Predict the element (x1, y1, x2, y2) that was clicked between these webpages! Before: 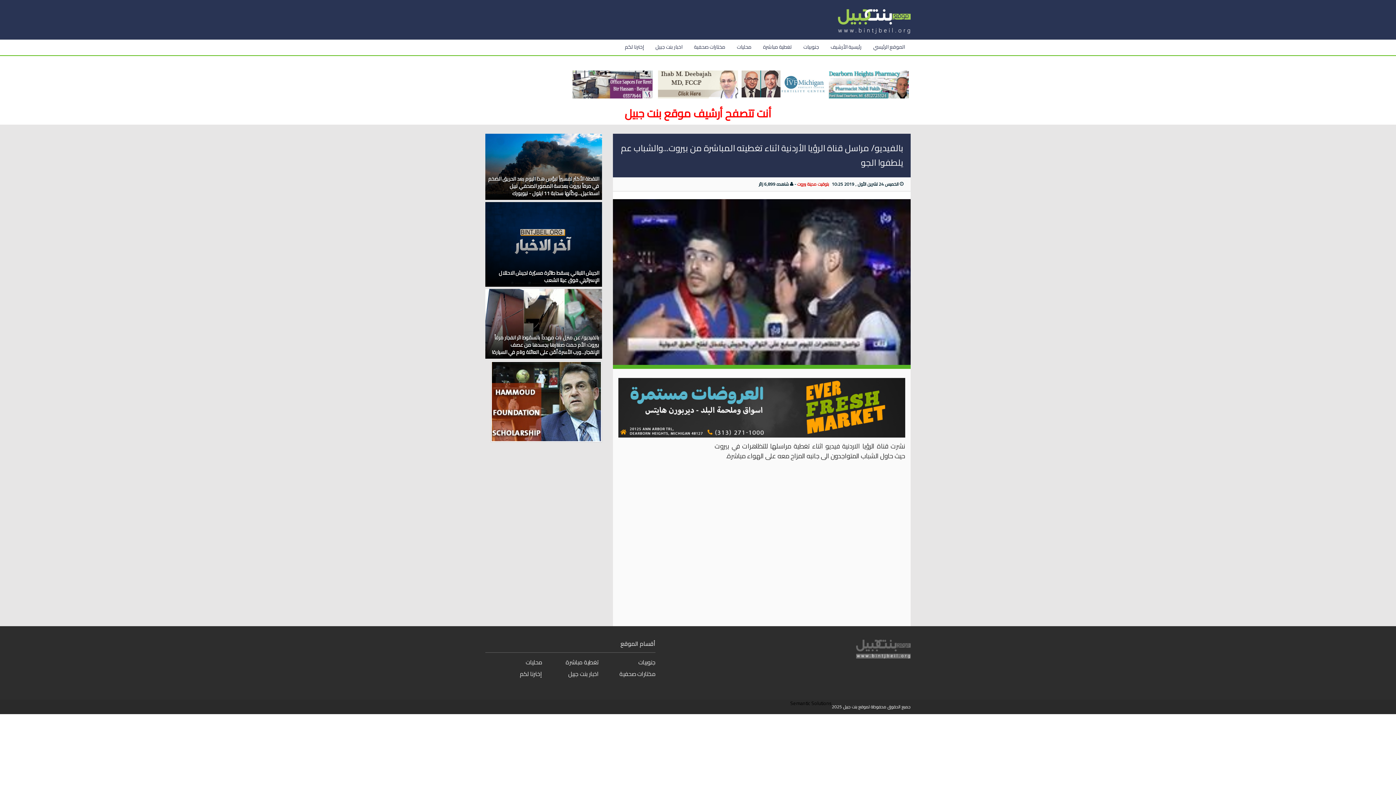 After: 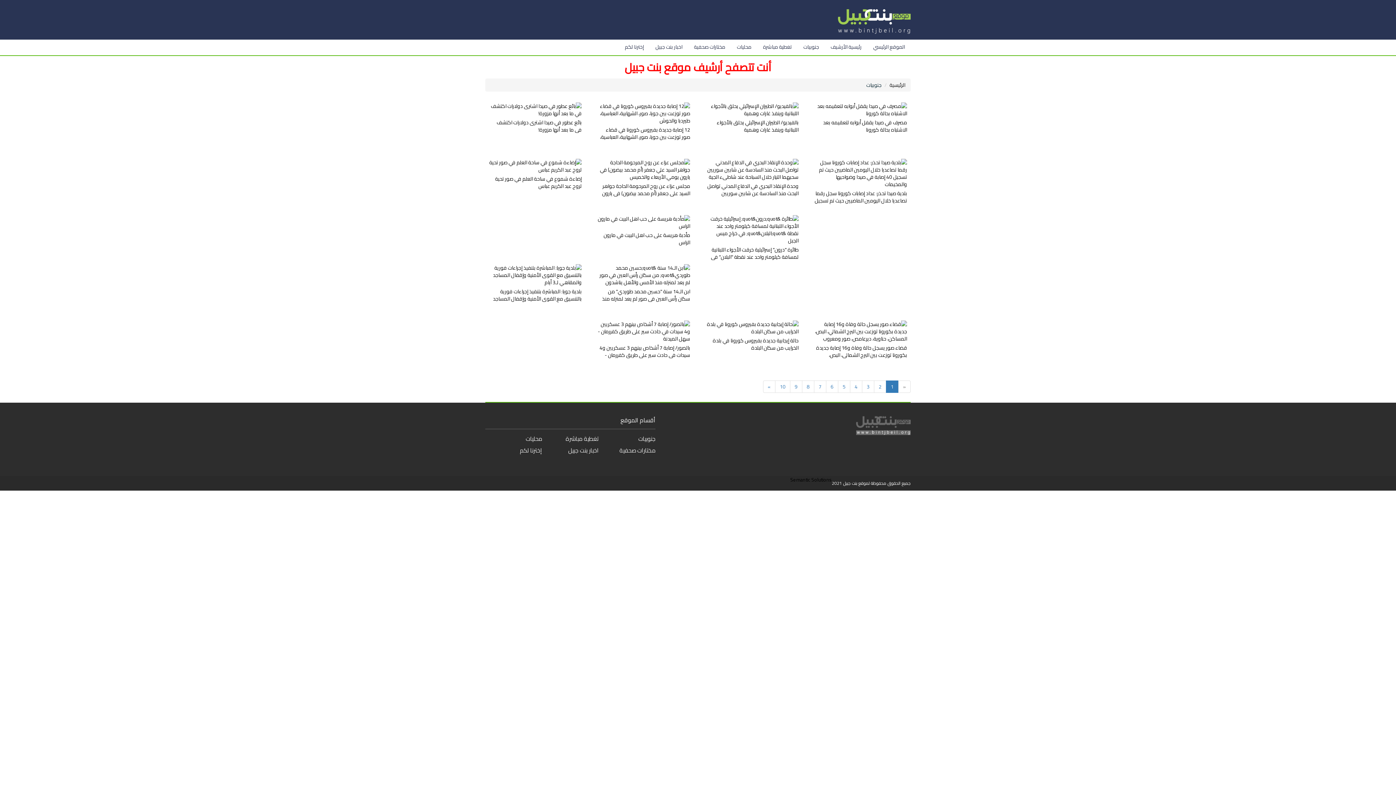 Action: bbox: (797, 39, 825, 55) label: جنوبيات